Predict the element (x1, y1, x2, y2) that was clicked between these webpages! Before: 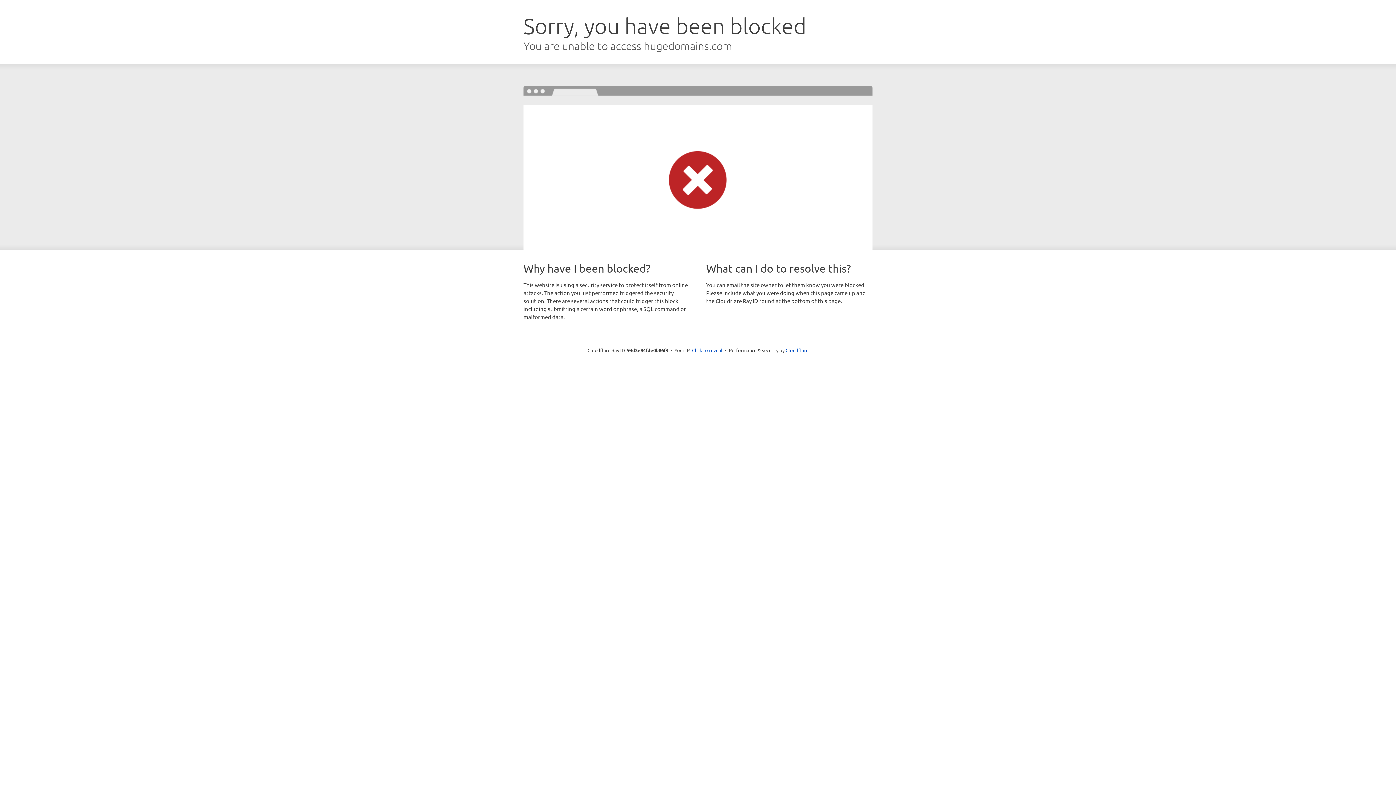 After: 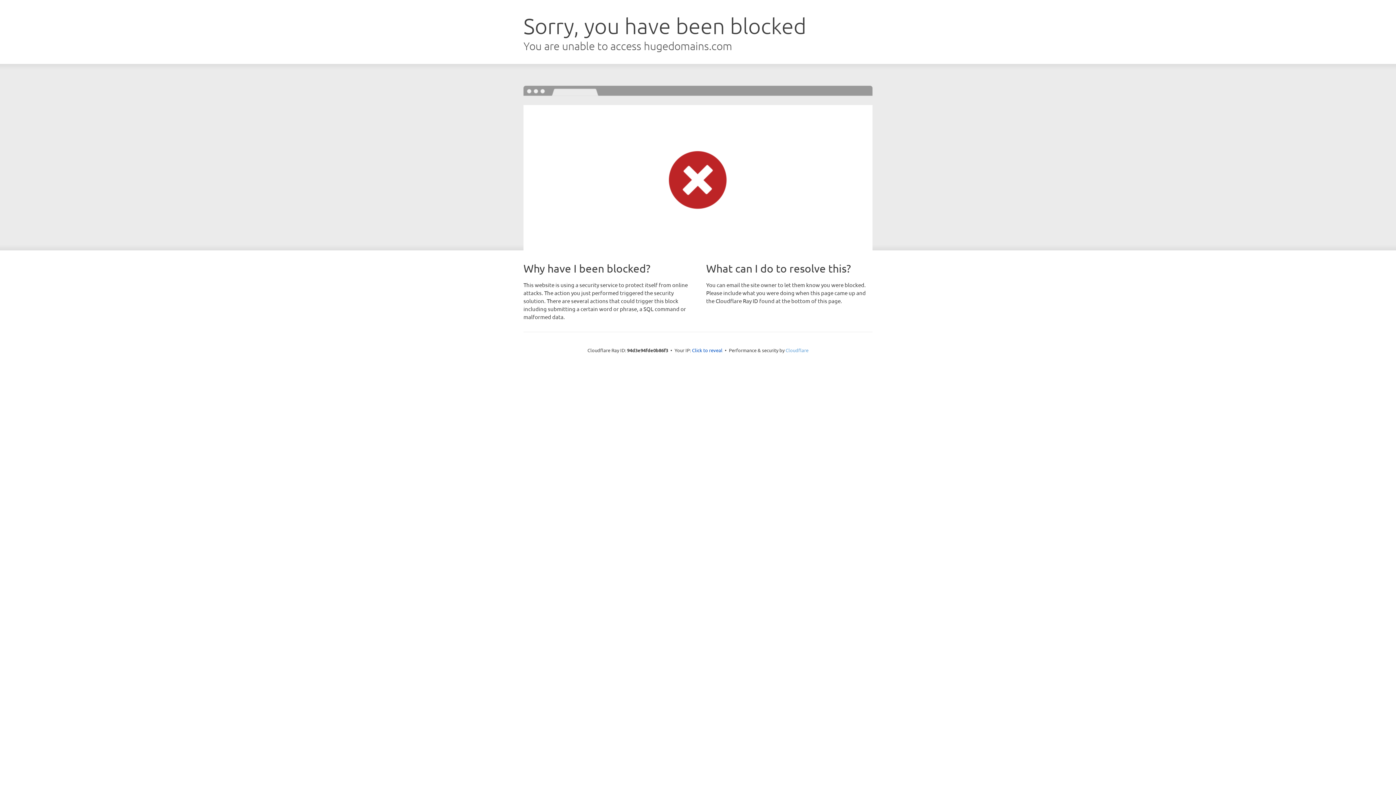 Action: bbox: (785, 347, 808, 353) label: Cloudflare